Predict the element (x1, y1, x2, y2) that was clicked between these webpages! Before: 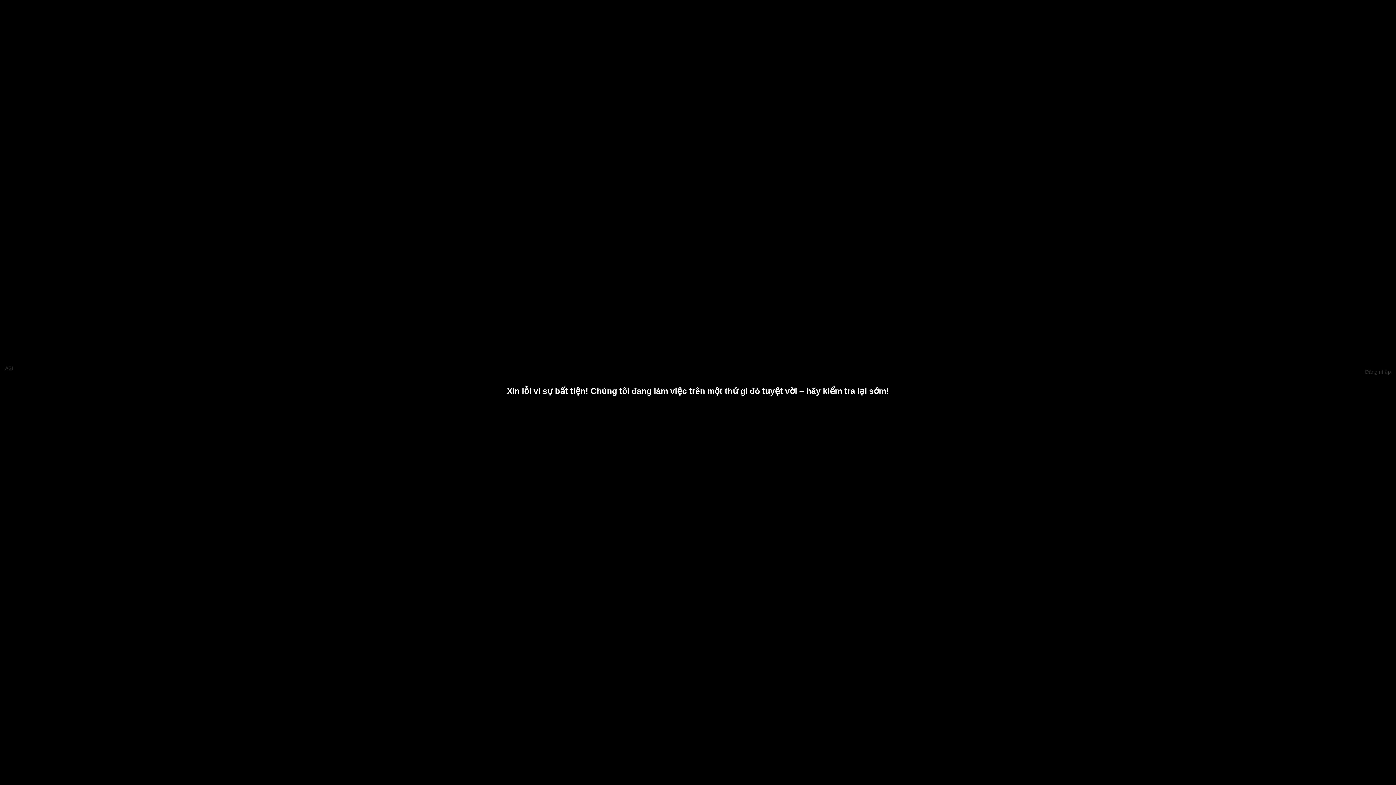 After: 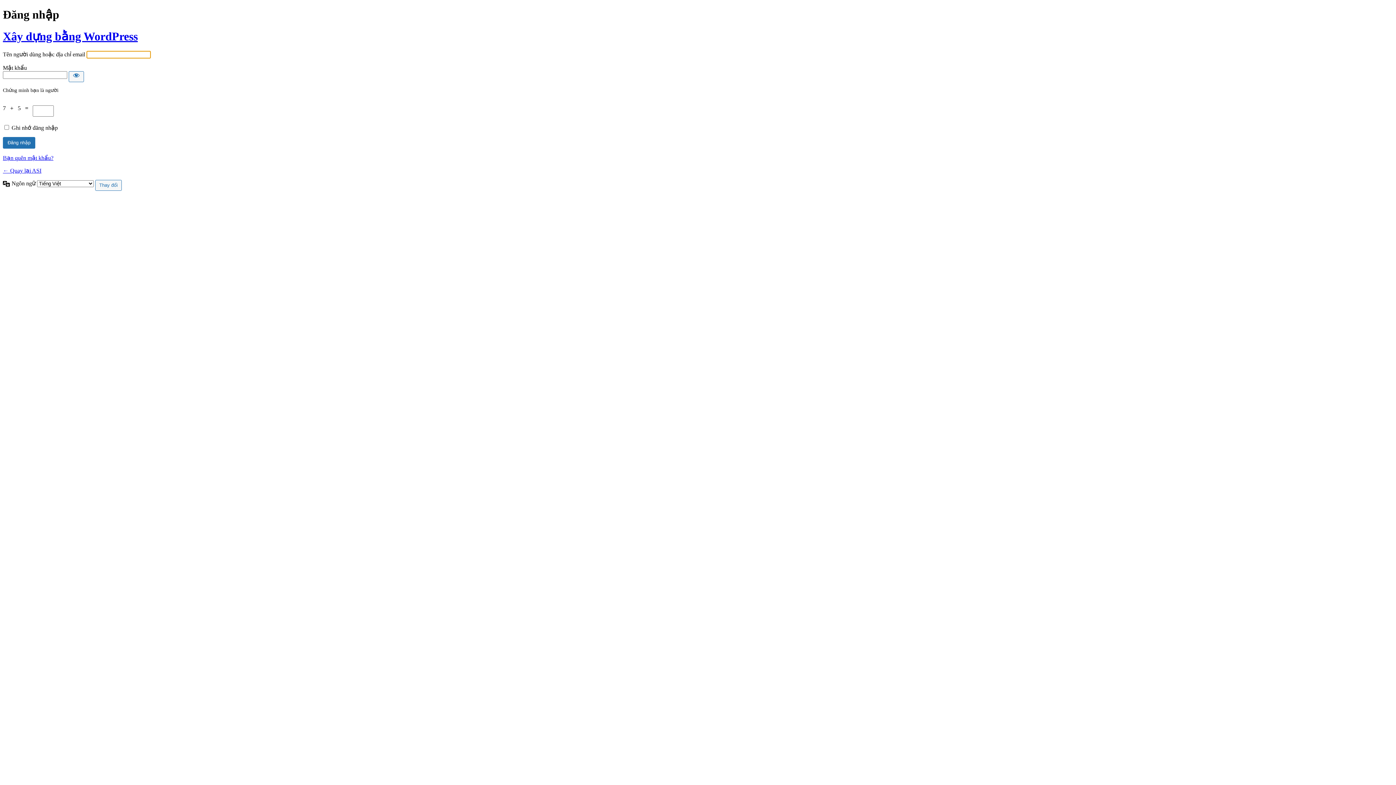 Action: bbox: (1365, 369, 1391, 375) label: Đăng nhập